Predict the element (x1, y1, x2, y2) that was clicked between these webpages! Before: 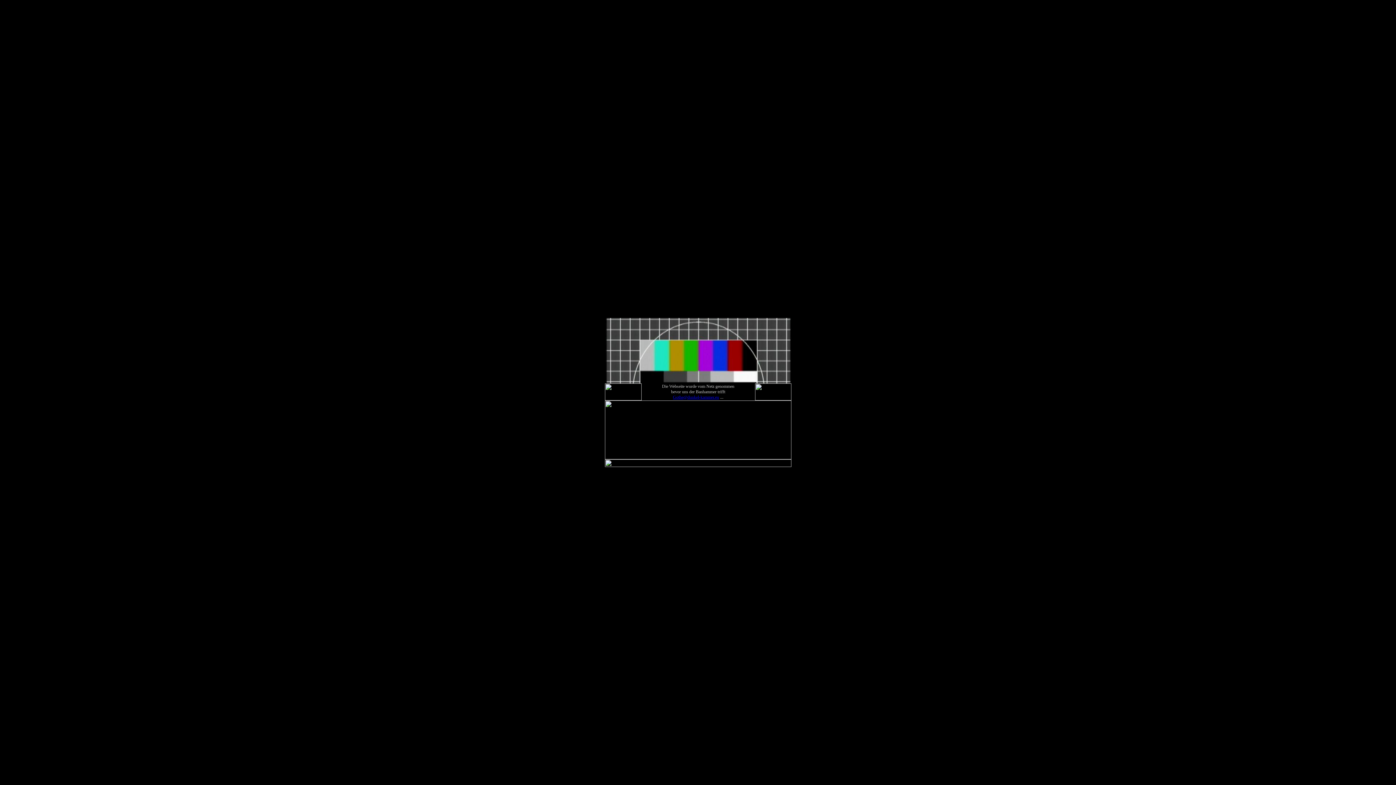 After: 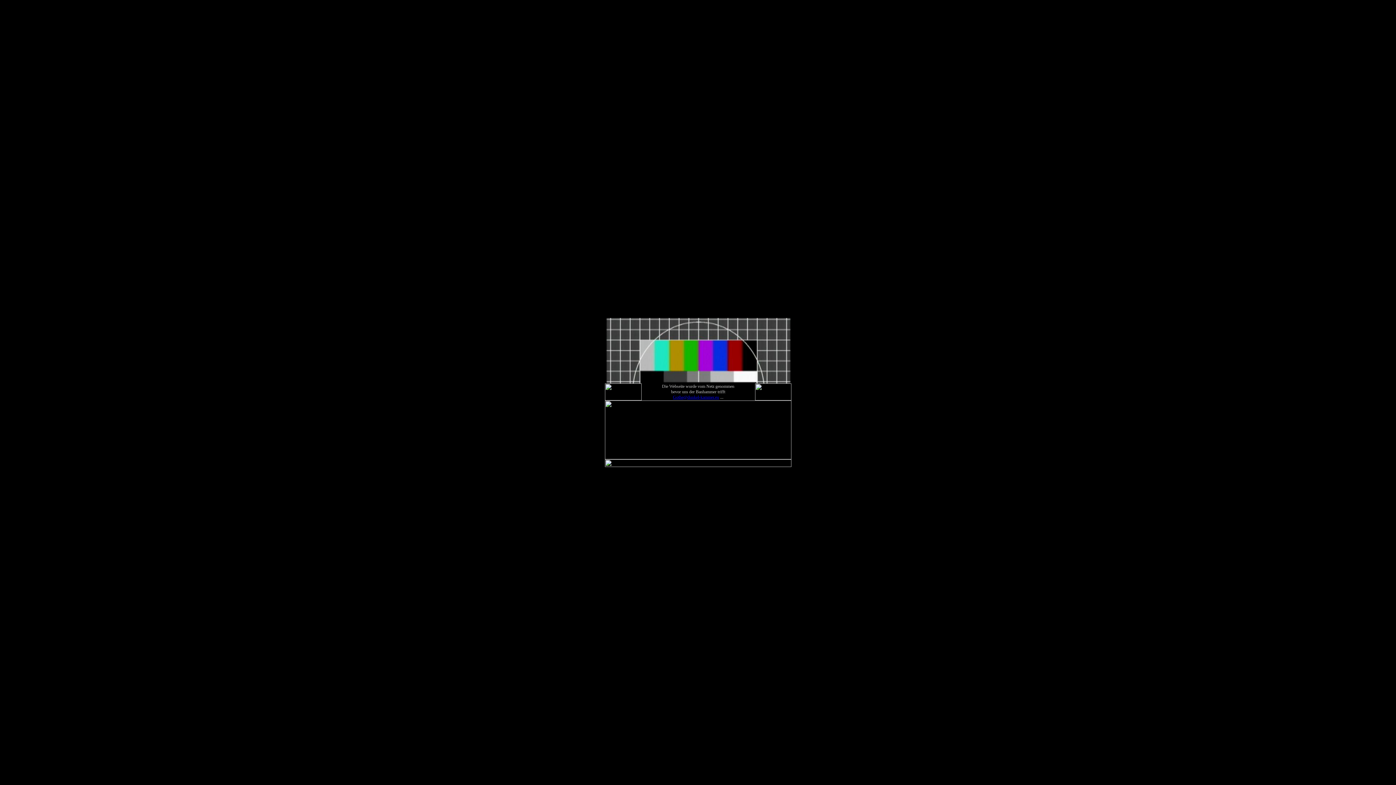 Action: label: Gothe@dunkel-kammer.eu bbox: (673, 394, 719, 400)